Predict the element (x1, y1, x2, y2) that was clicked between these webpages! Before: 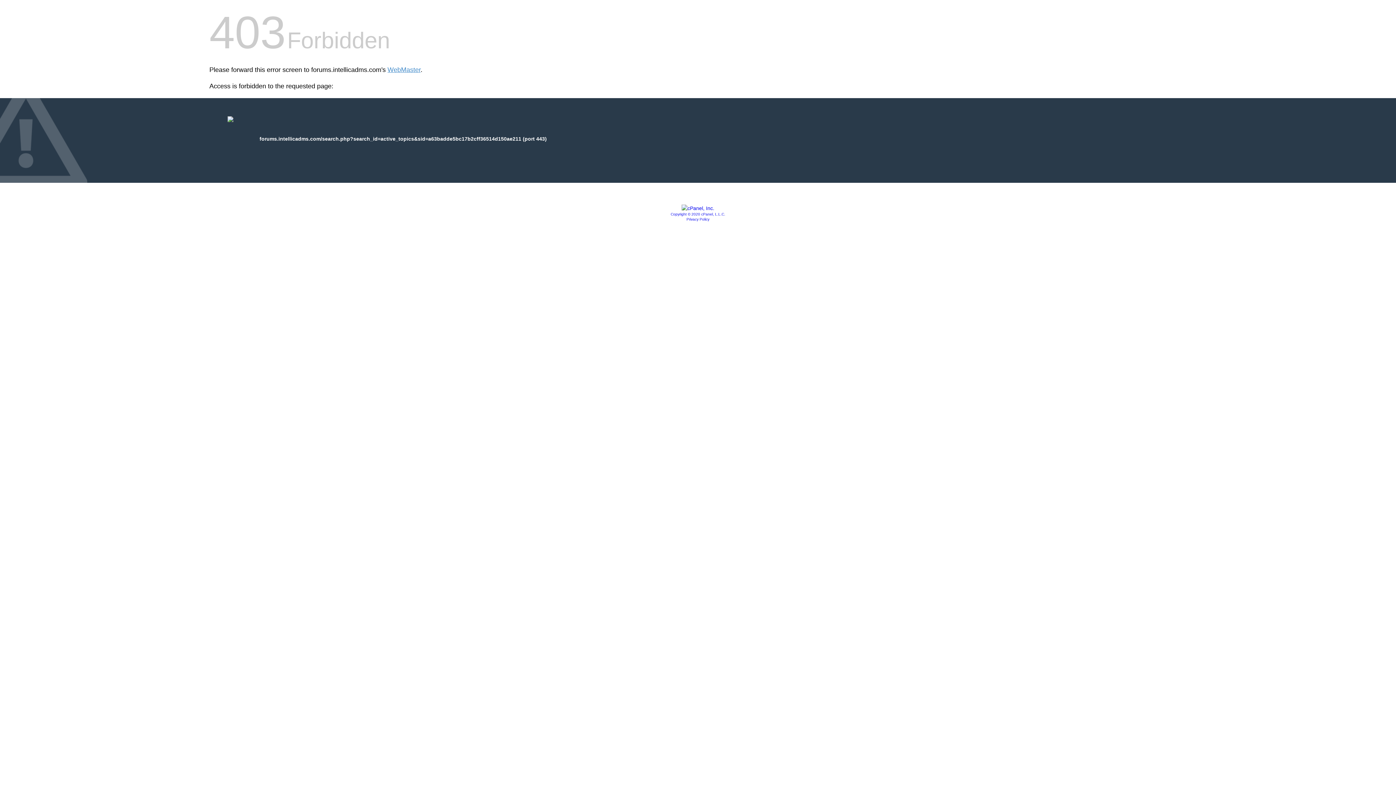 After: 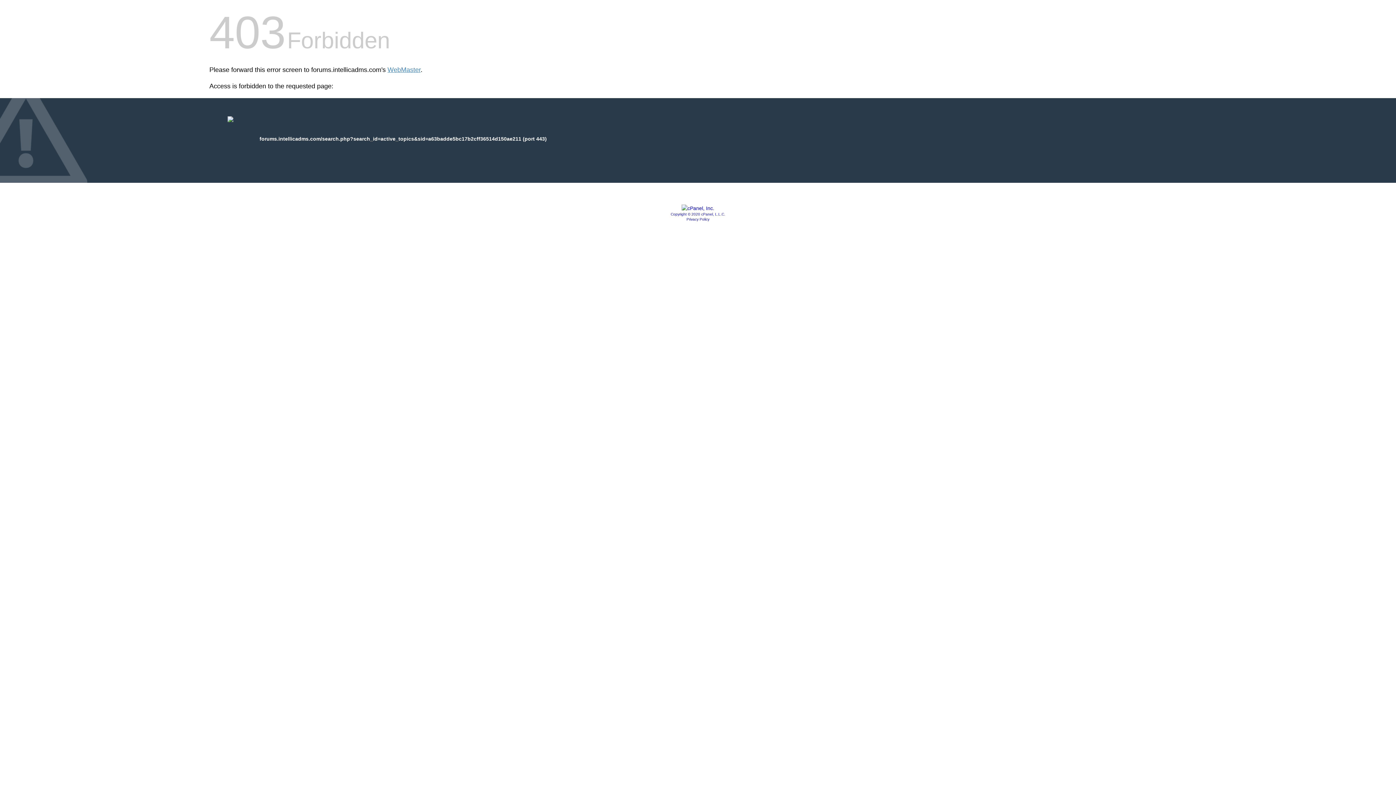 Action: label: Privacy Policy bbox: (686, 217, 709, 221)